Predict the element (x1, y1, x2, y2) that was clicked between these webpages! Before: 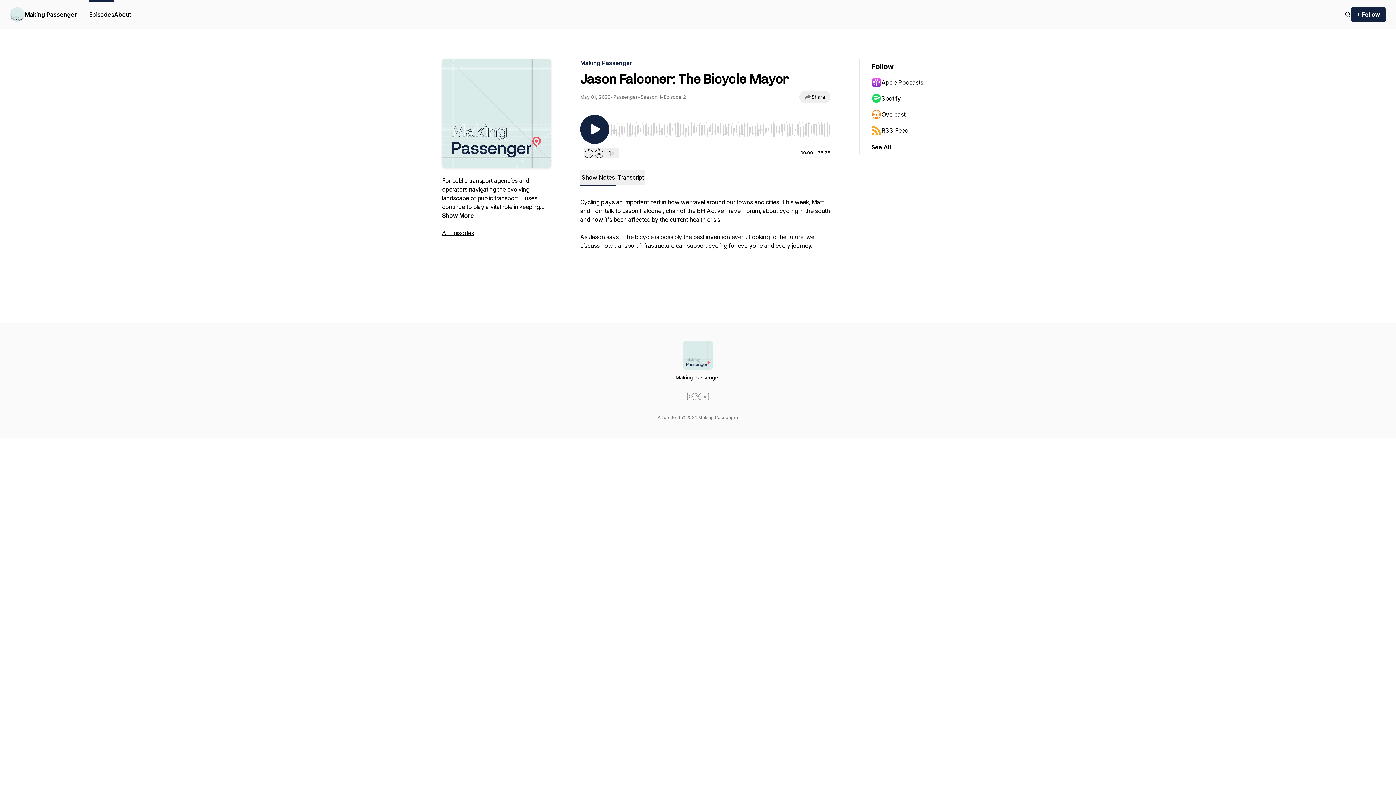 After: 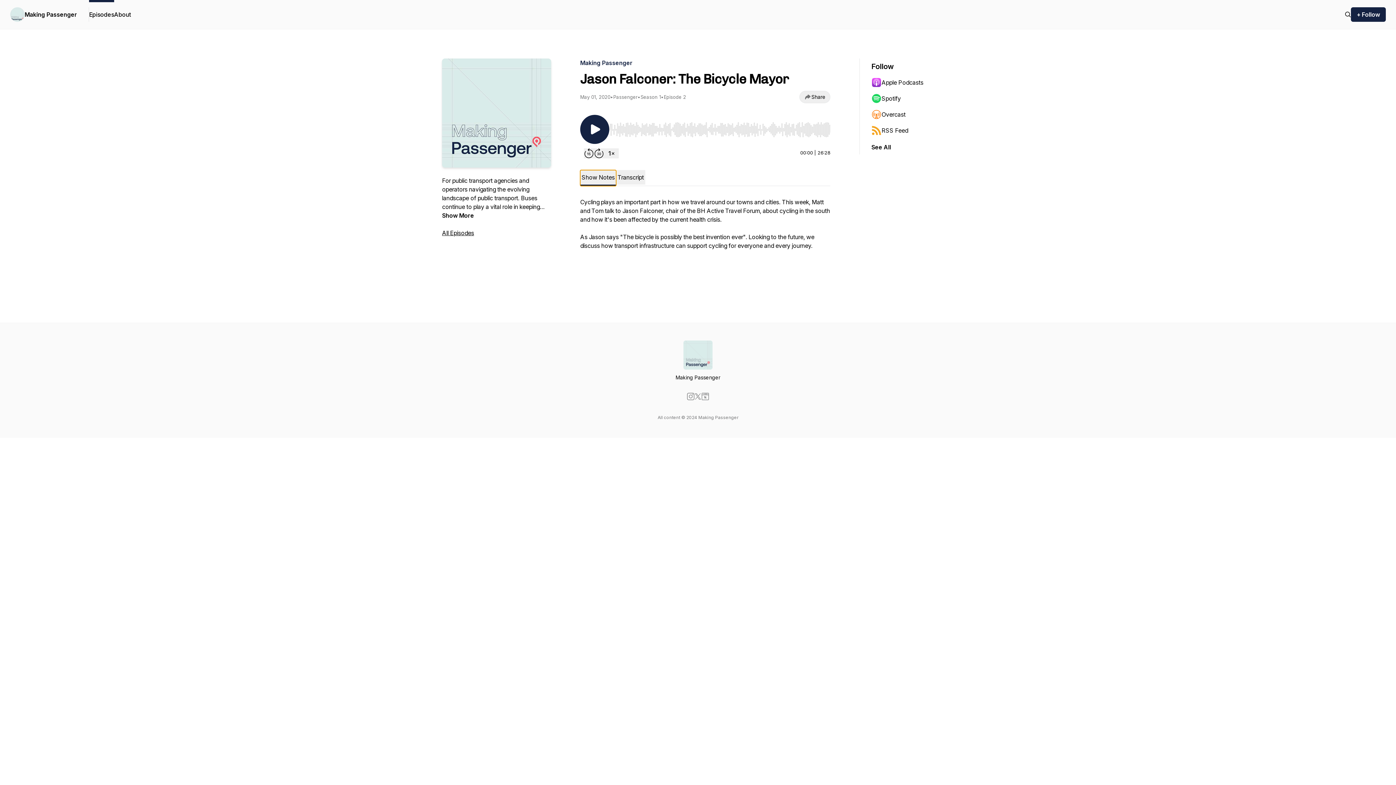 Action: label: Show Notes bbox: (580, 170, 616, 186)